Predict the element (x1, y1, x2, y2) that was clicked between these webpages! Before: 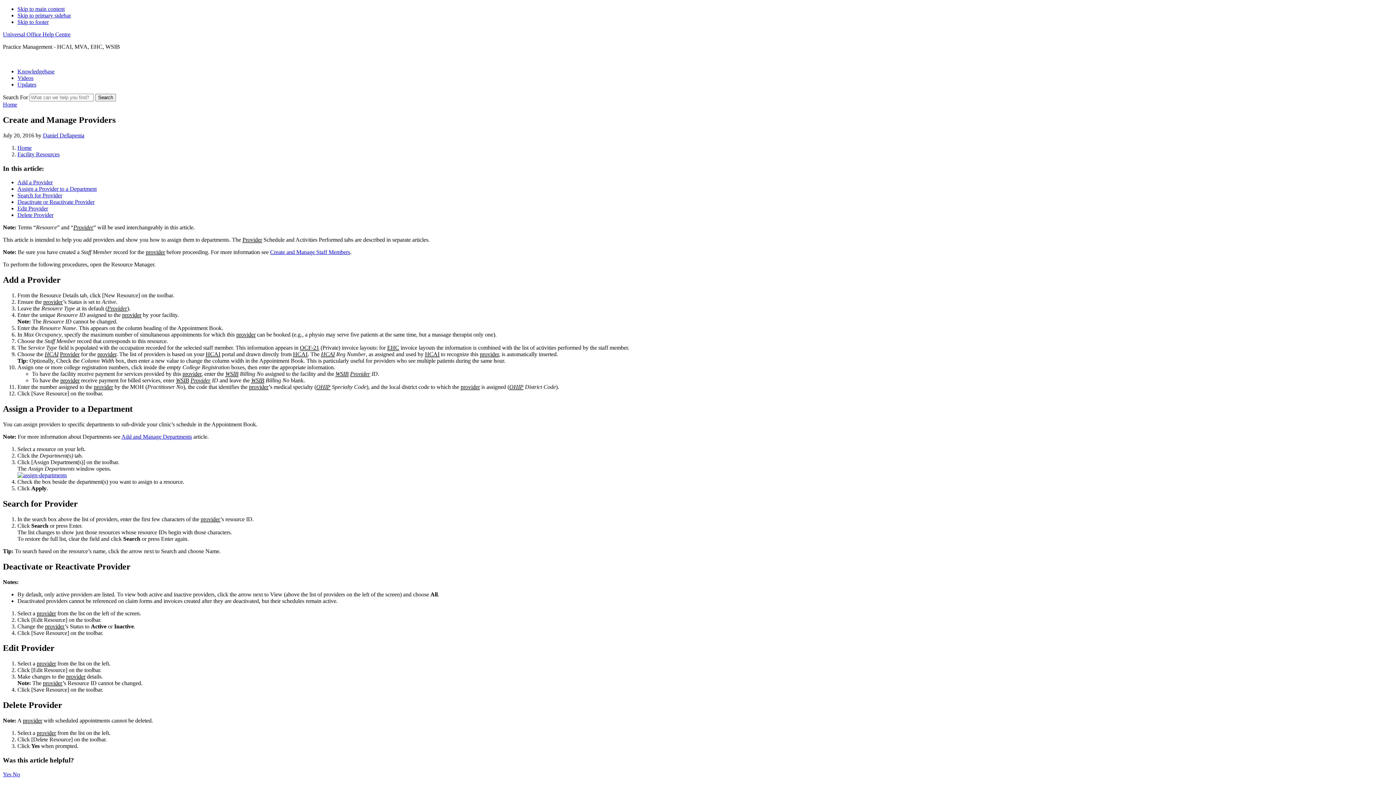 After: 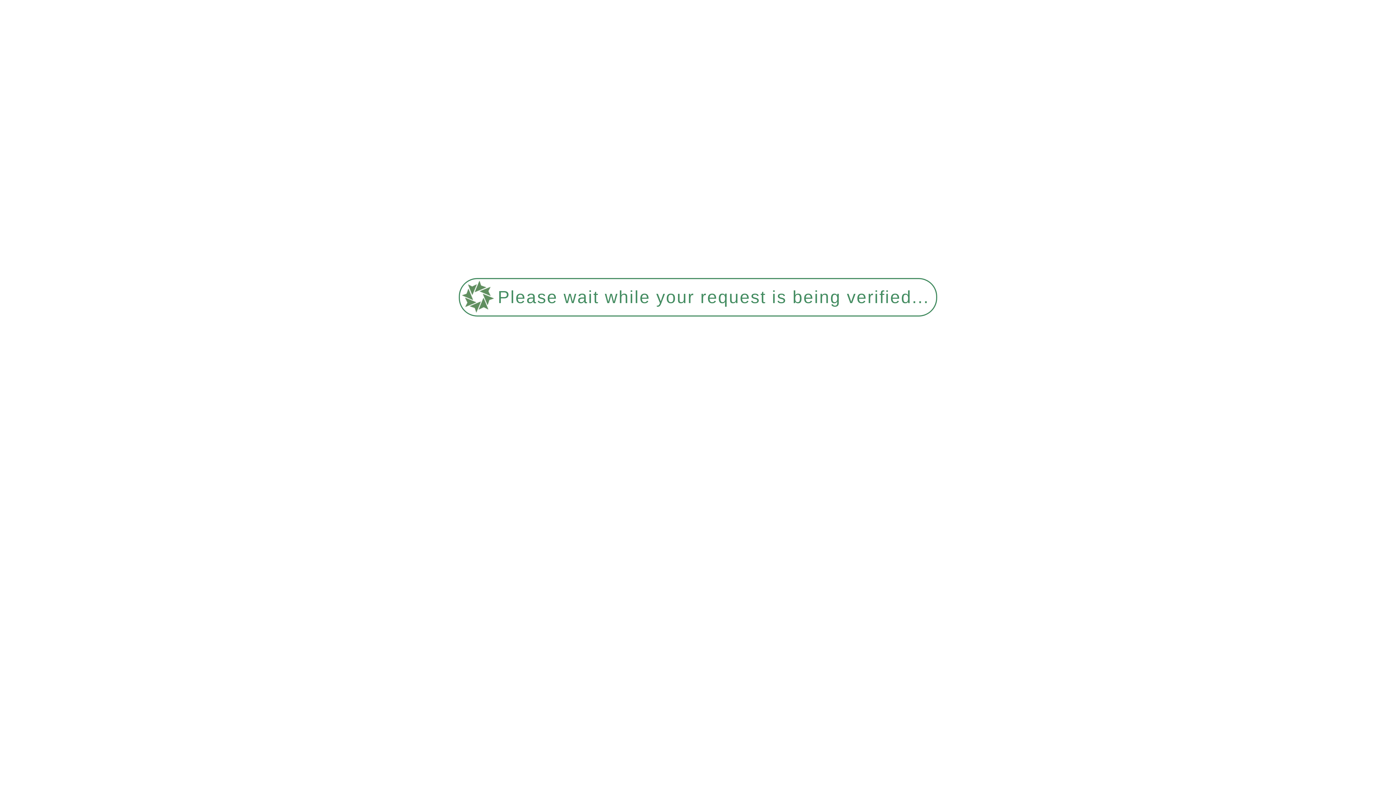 Action: bbox: (17, 472, 66, 478)